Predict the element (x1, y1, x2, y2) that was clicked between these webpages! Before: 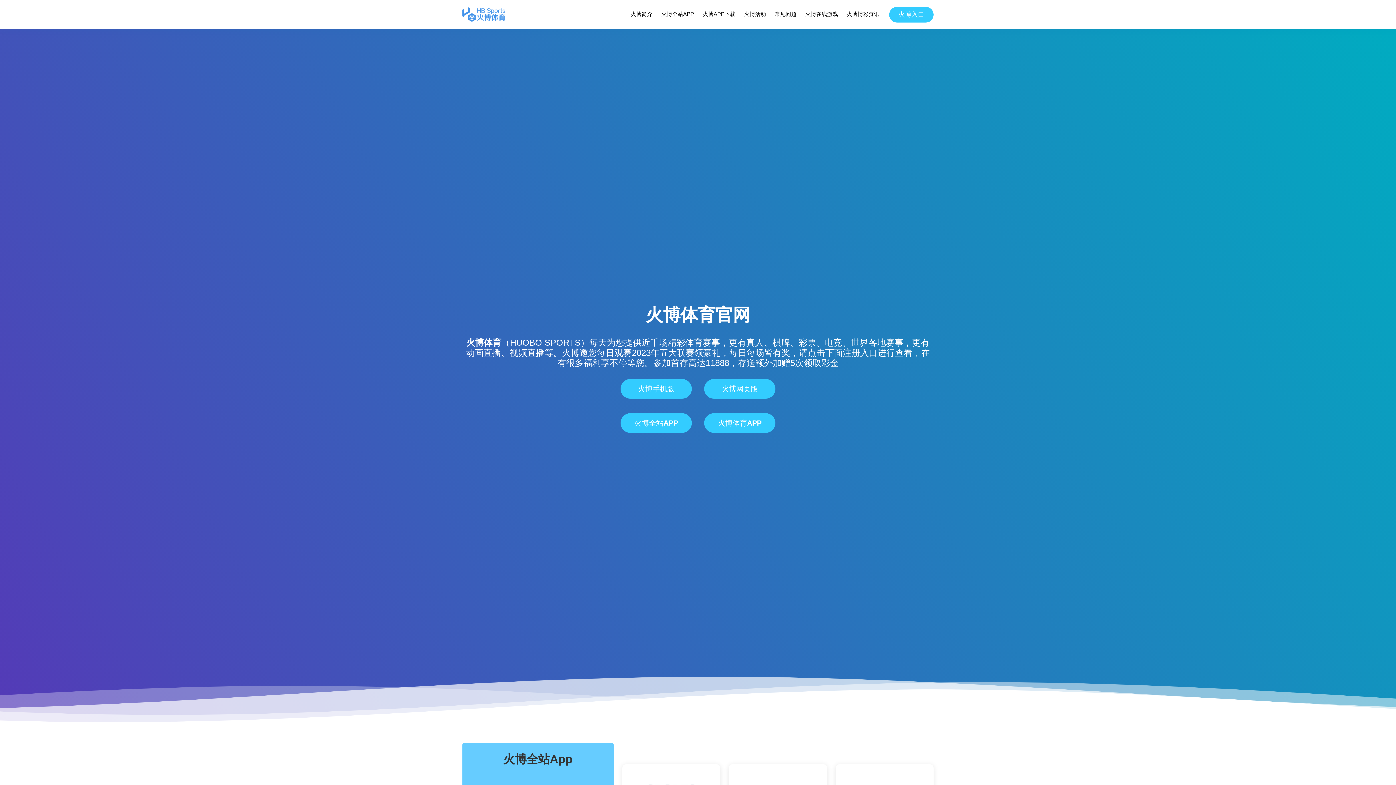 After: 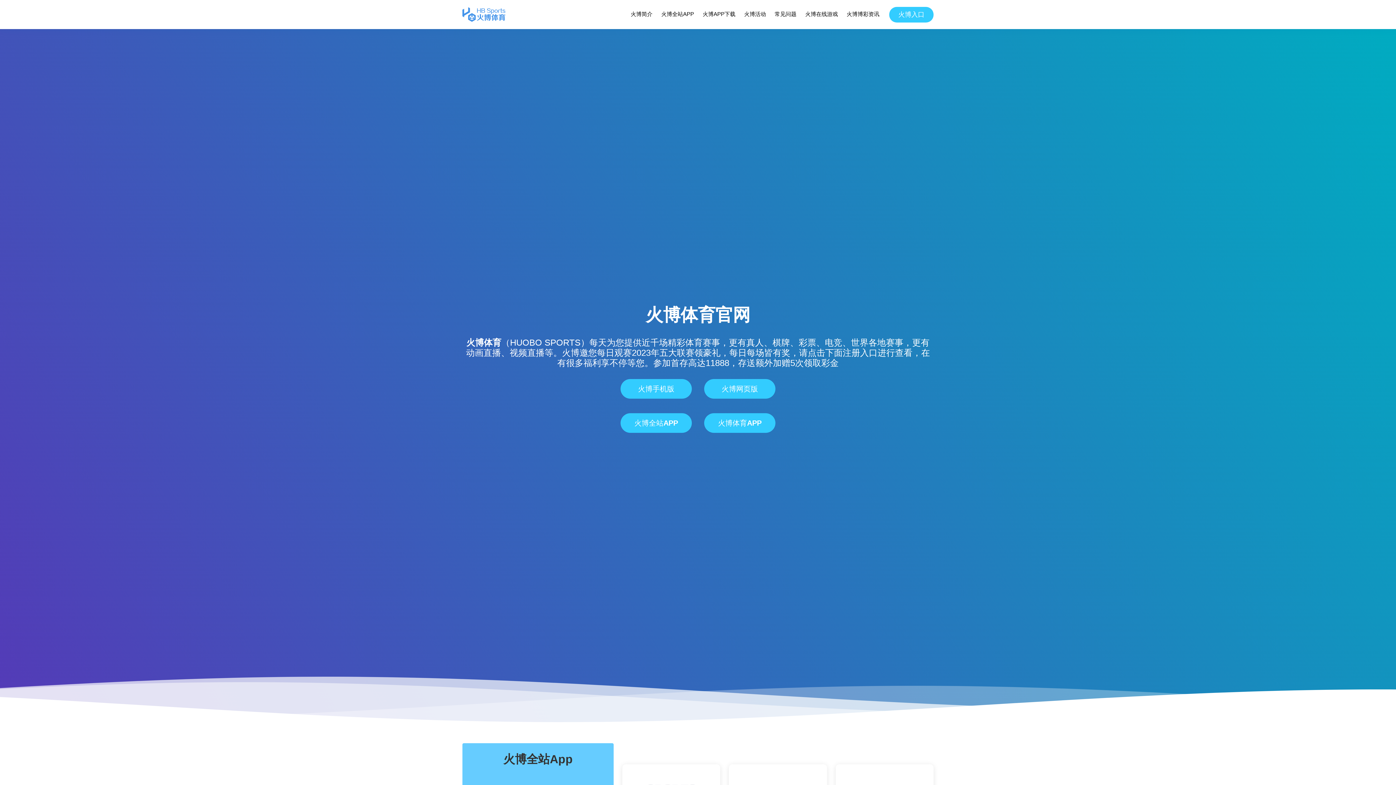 Action: bbox: (462, 7, 505, 21)